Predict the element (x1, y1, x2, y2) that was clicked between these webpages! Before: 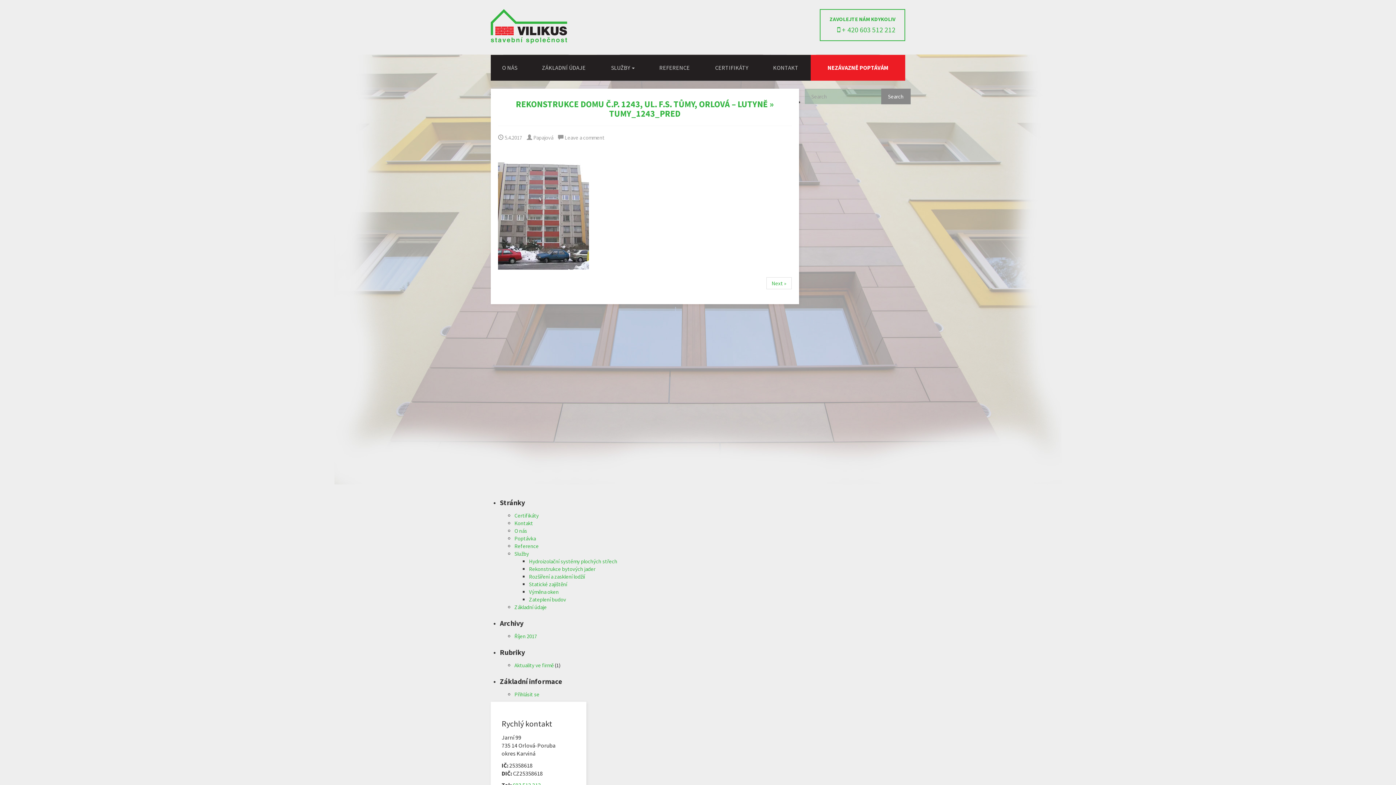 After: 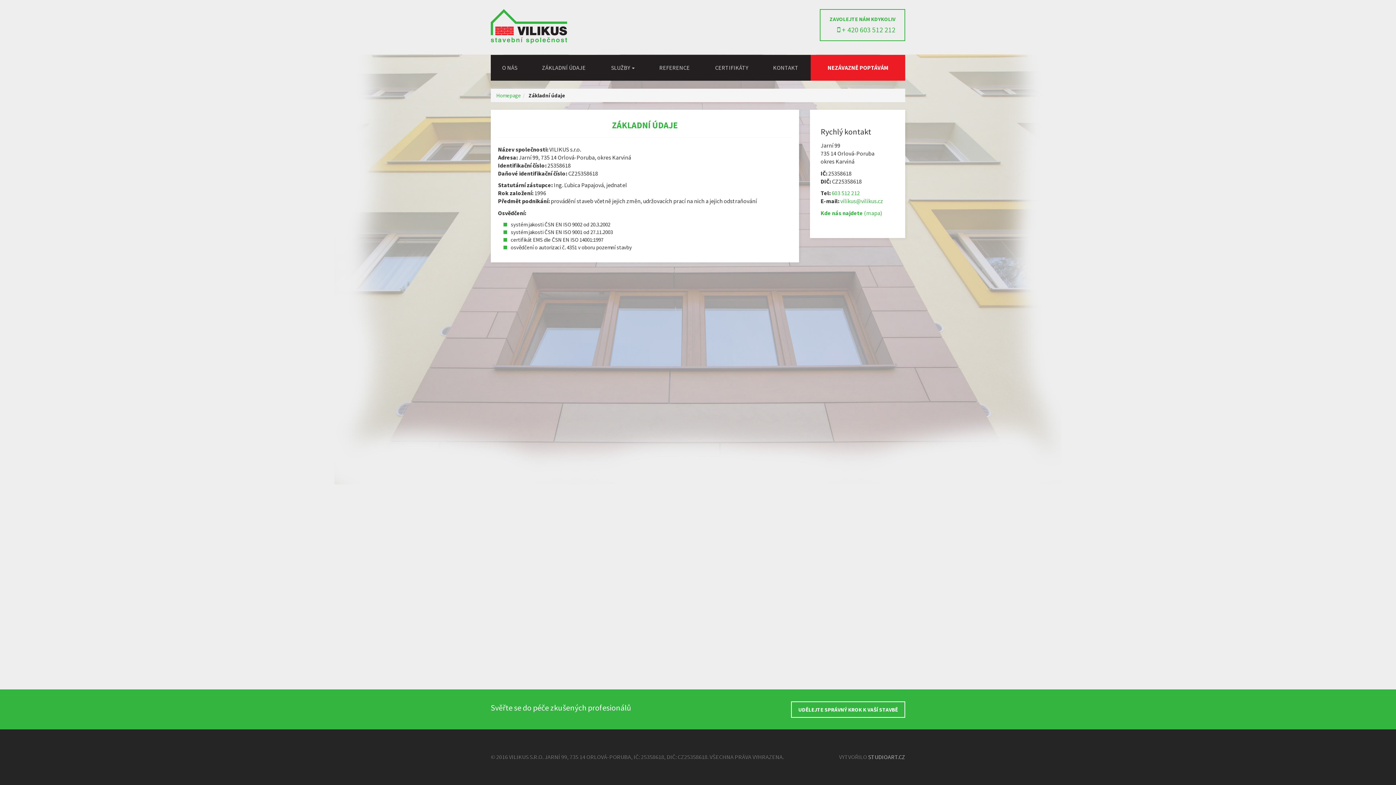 Action: bbox: (514, 603, 546, 610) label: Základní údaje